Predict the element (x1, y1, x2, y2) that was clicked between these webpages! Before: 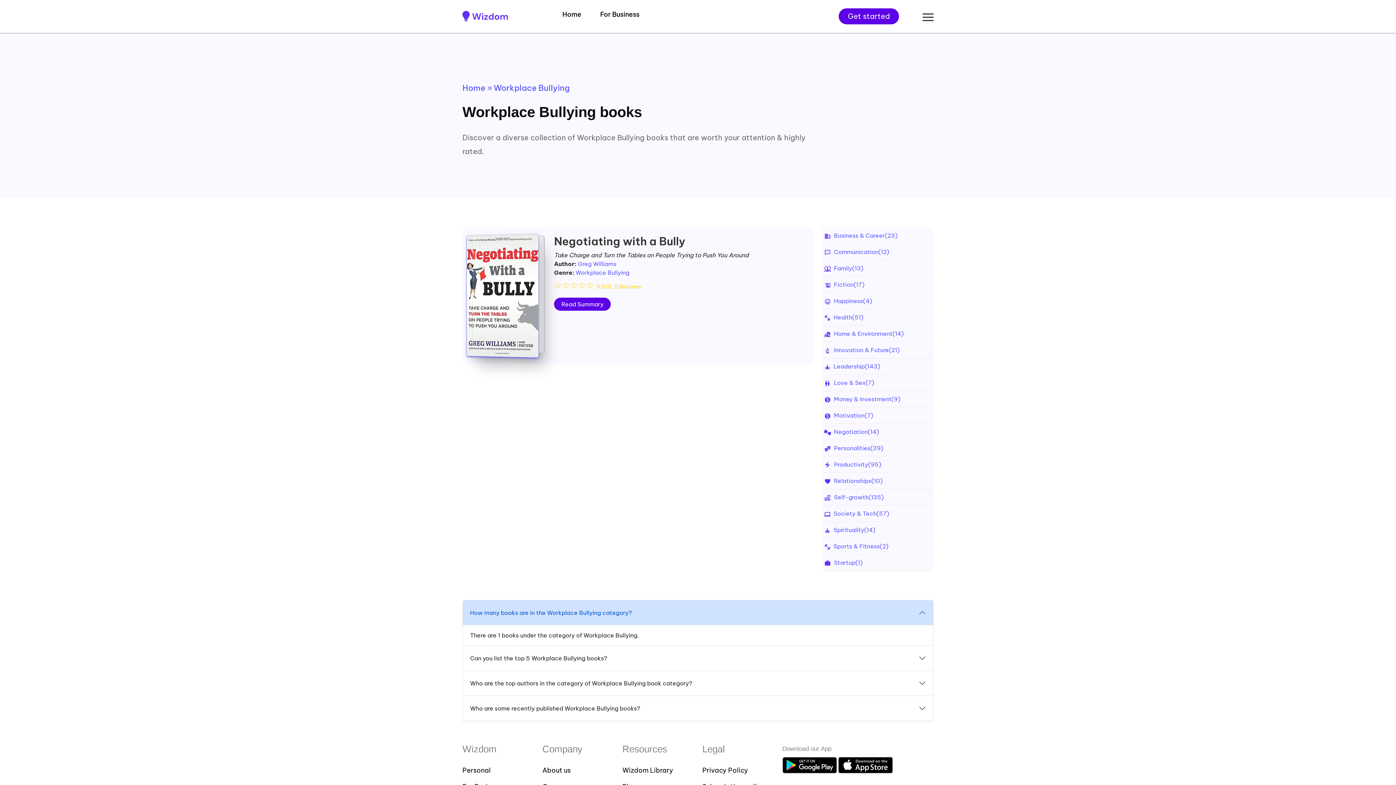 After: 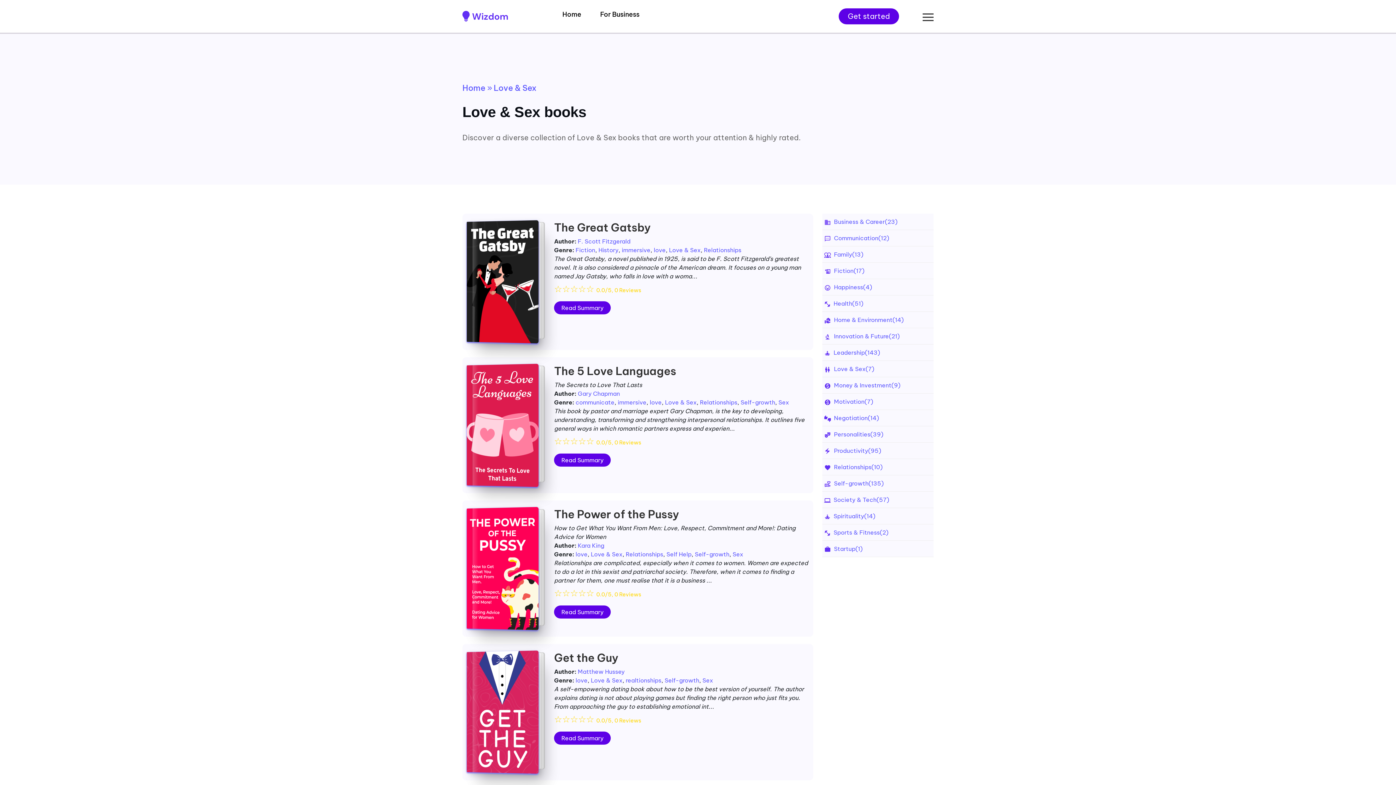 Action: label: Love & Sex(7) bbox: (834, 379, 874, 386)